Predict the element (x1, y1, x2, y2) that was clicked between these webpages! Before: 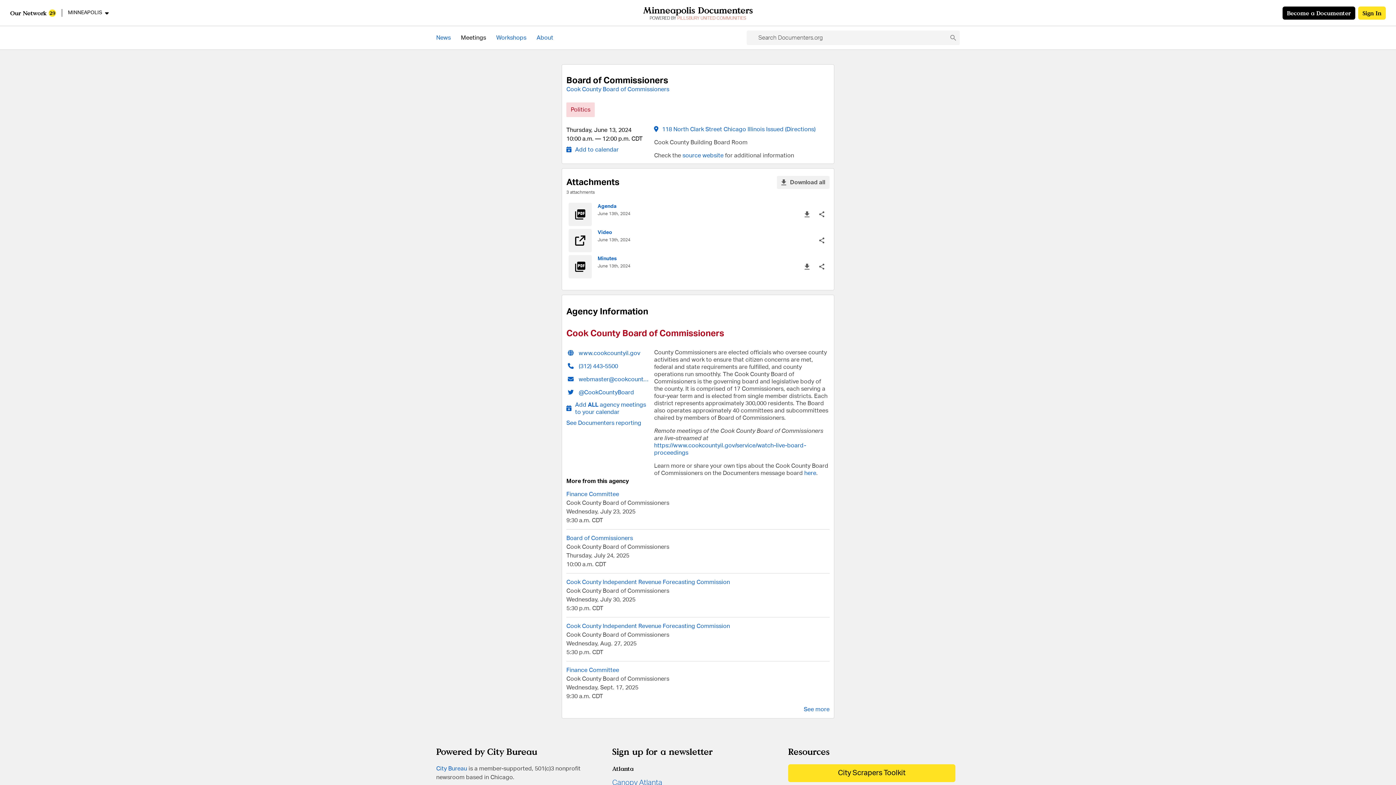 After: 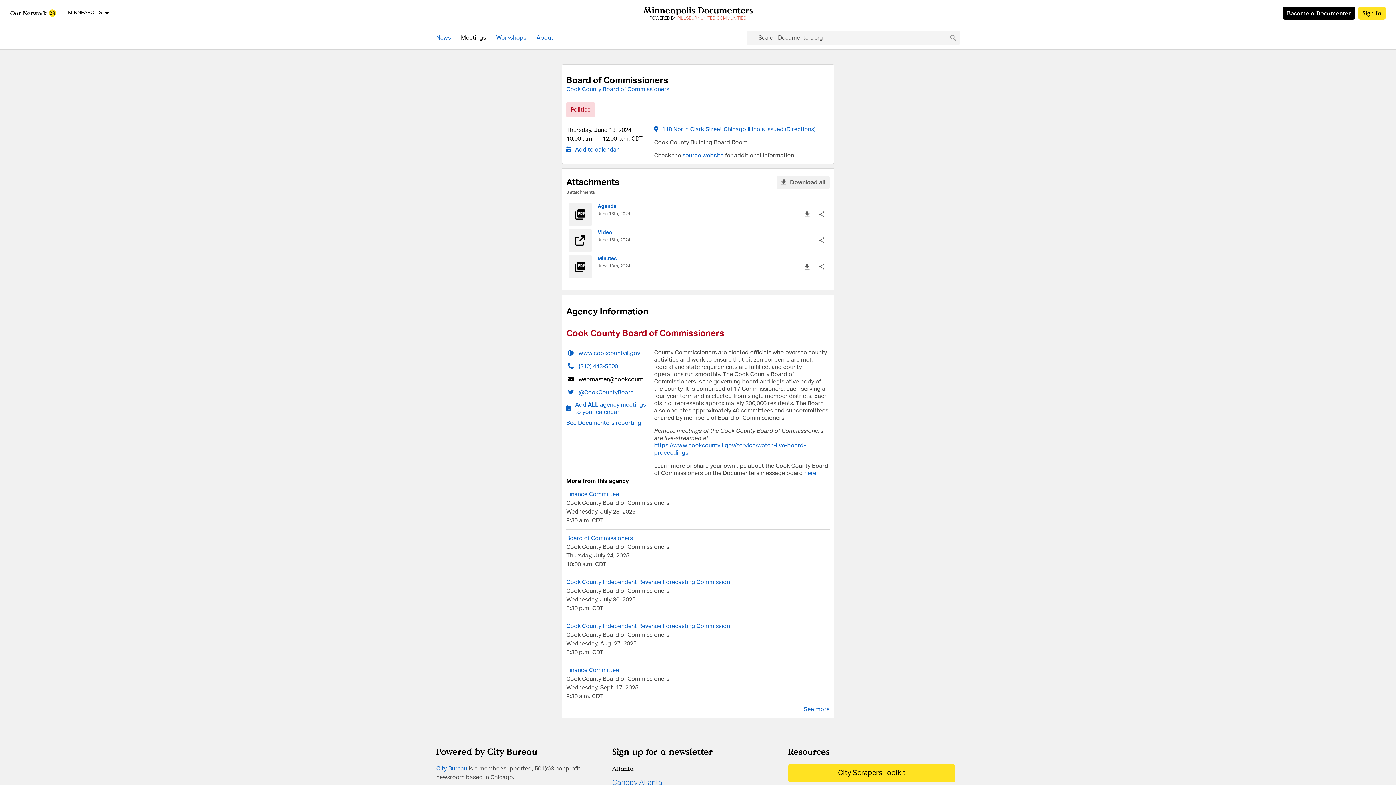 Action: label:  webmaster@cookcountyil.gov bbox: (566, 375, 649, 384)